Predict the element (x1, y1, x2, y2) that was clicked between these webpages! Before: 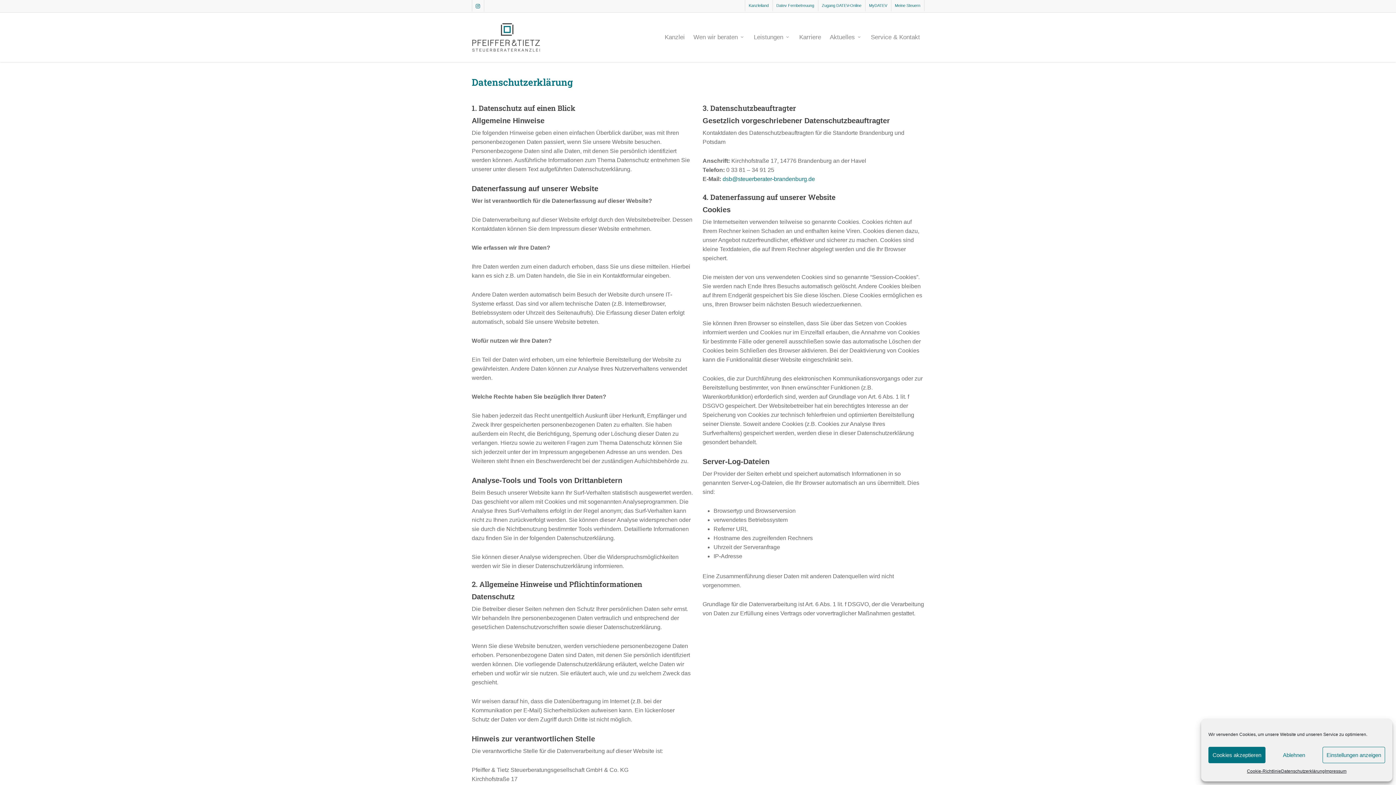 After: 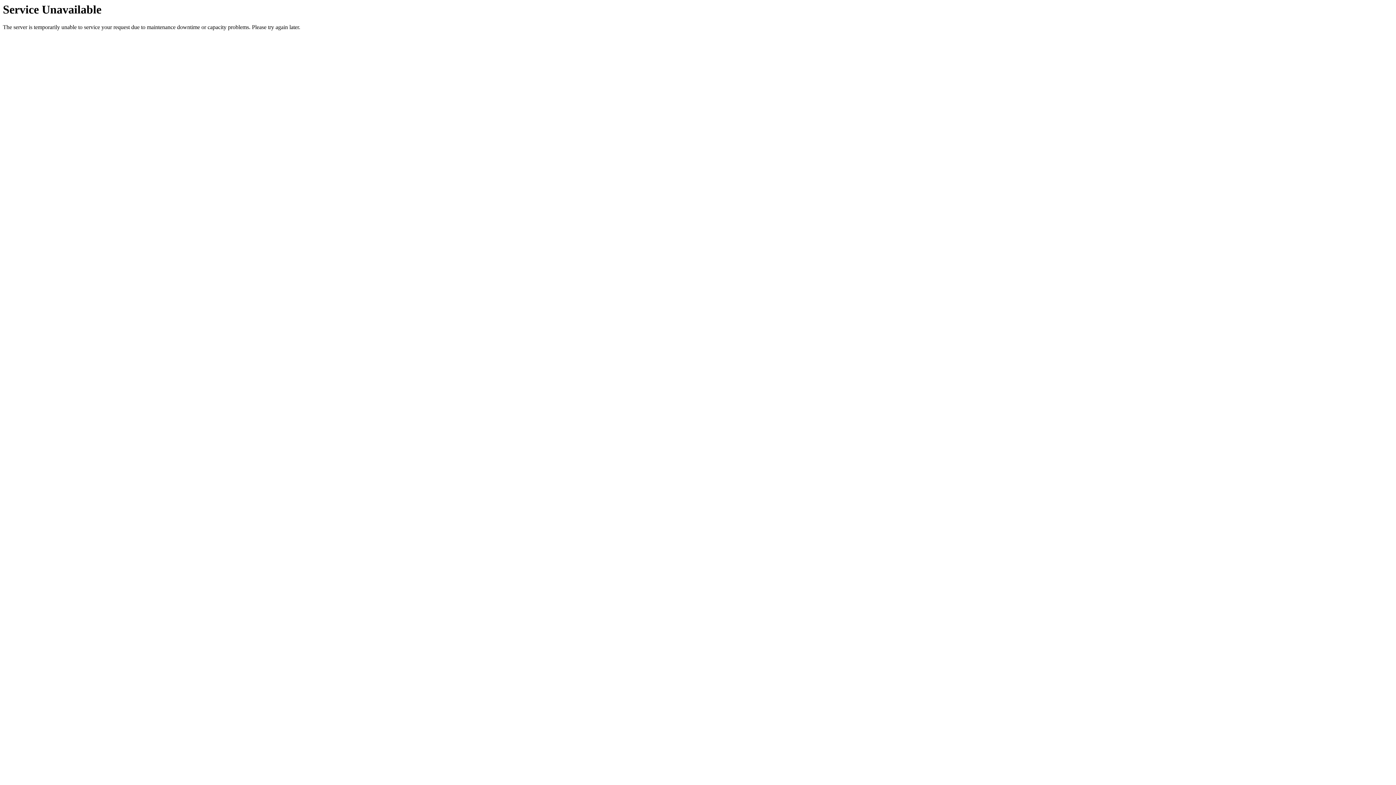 Action: bbox: (660, 34, 689, 40) label: Kanzlei